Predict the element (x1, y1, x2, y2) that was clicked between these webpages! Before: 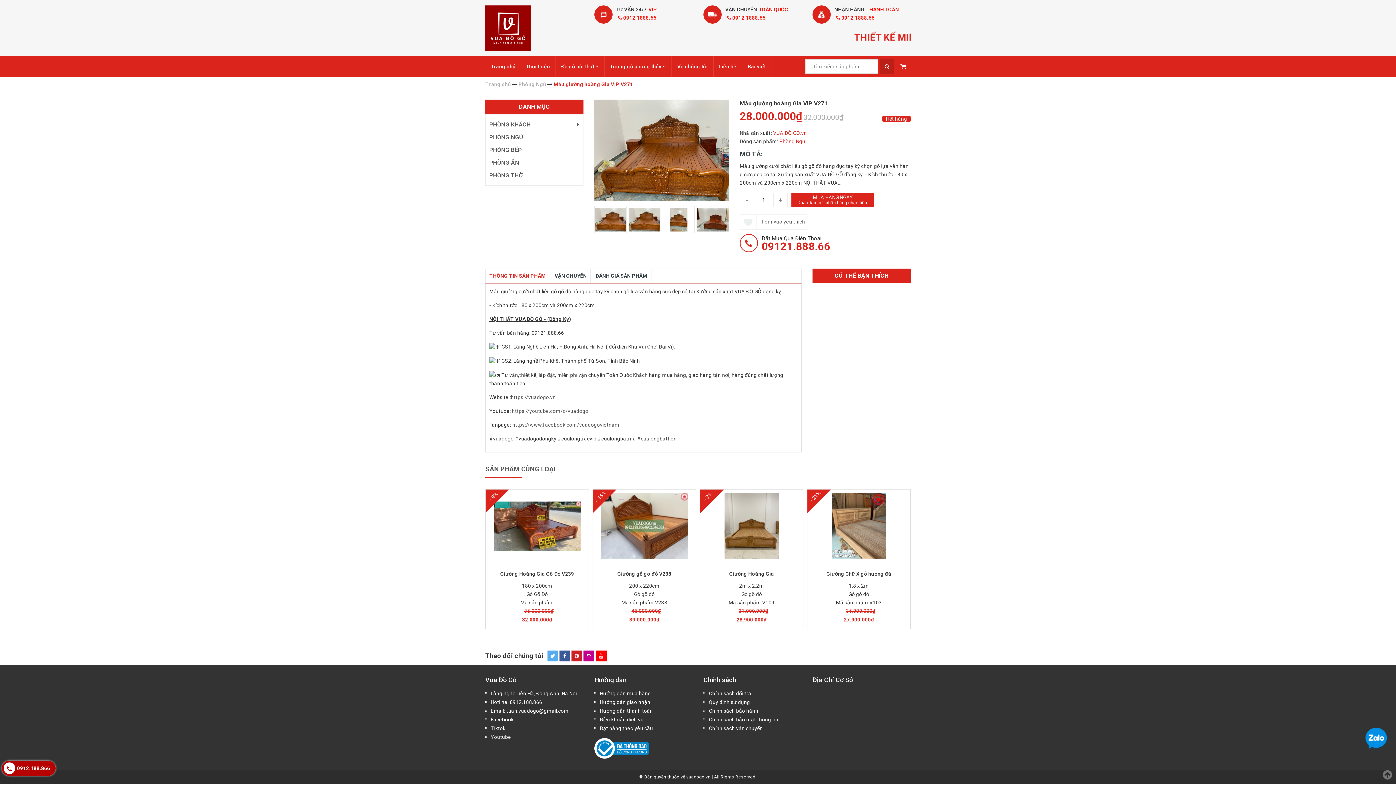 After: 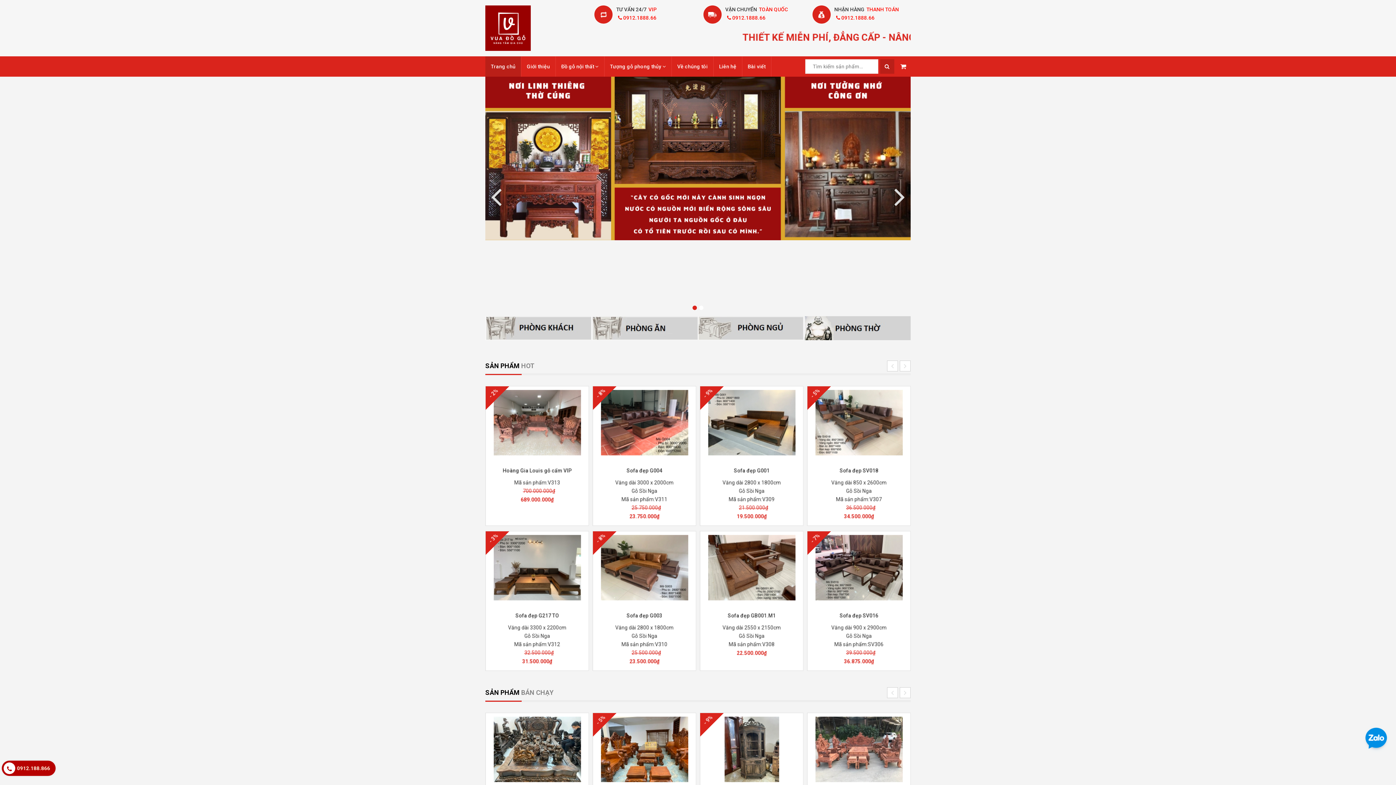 Action: bbox: (485, 24, 530, 30)